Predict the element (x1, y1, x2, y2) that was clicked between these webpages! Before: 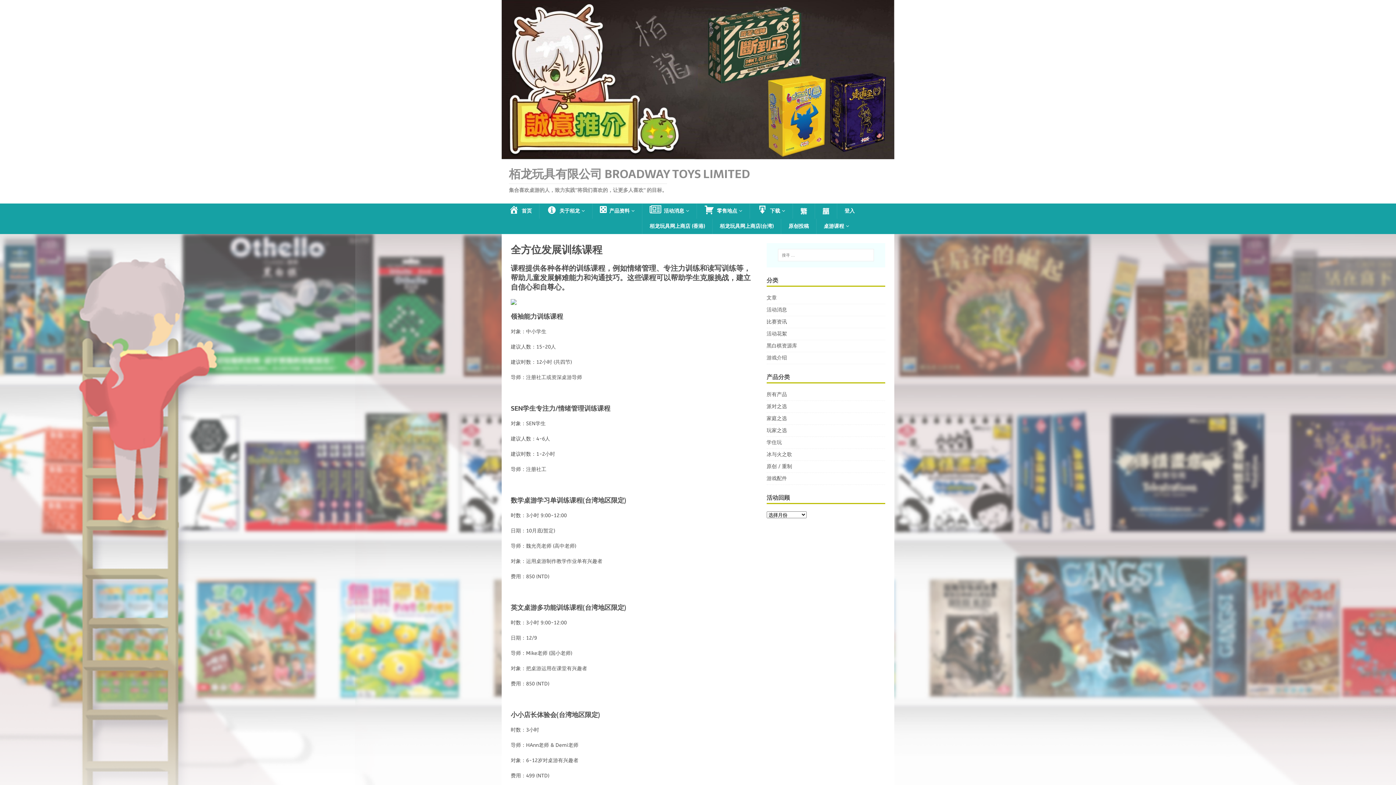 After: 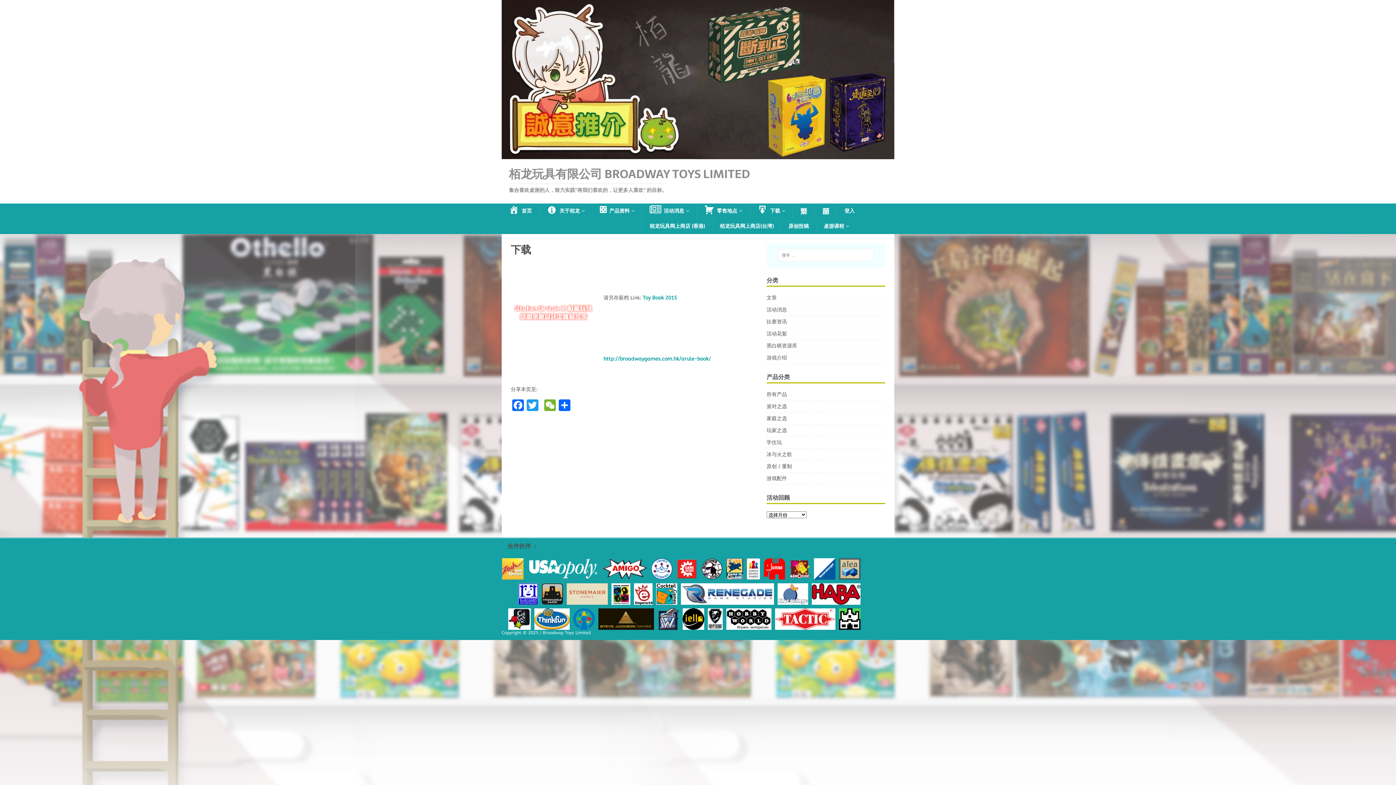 Action: label: 下载 bbox: (749, 203, 792, 218)